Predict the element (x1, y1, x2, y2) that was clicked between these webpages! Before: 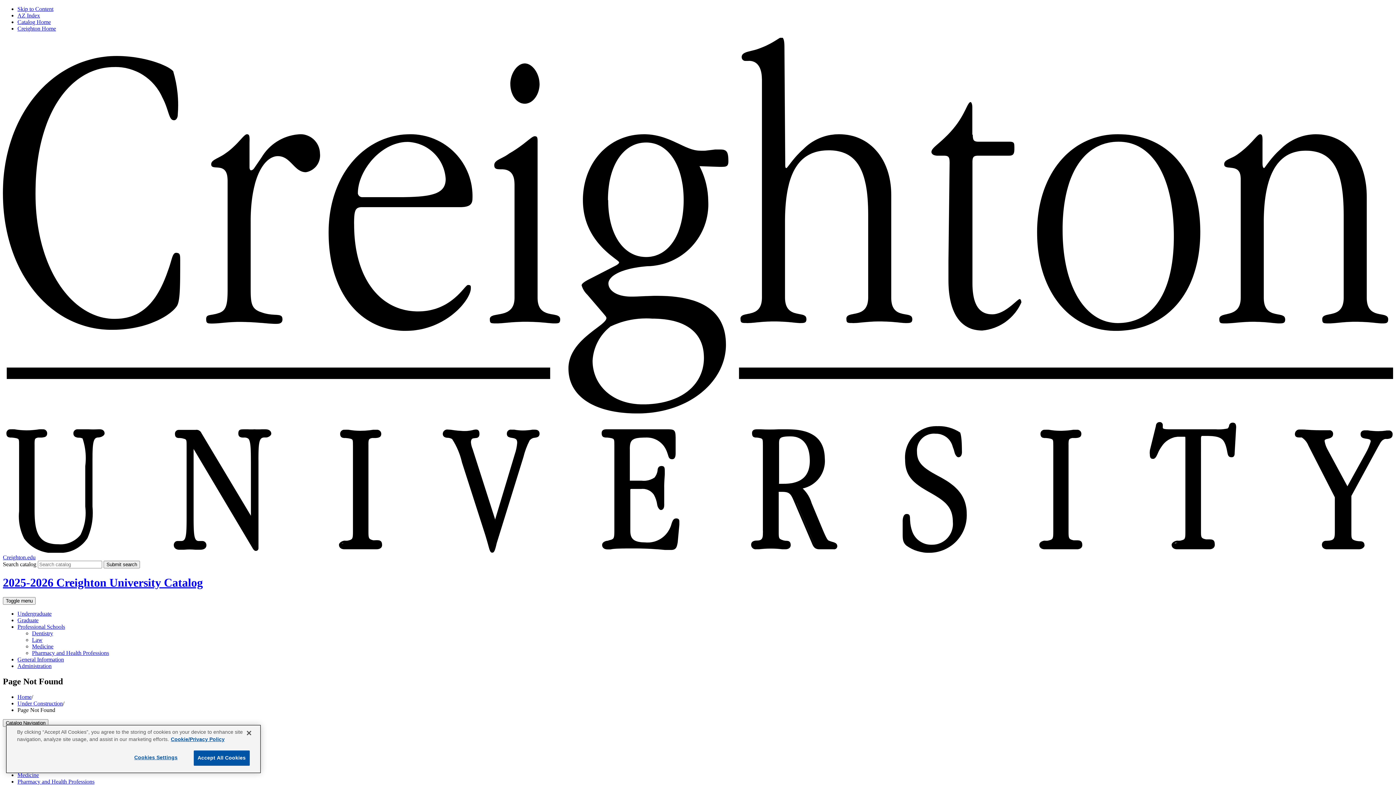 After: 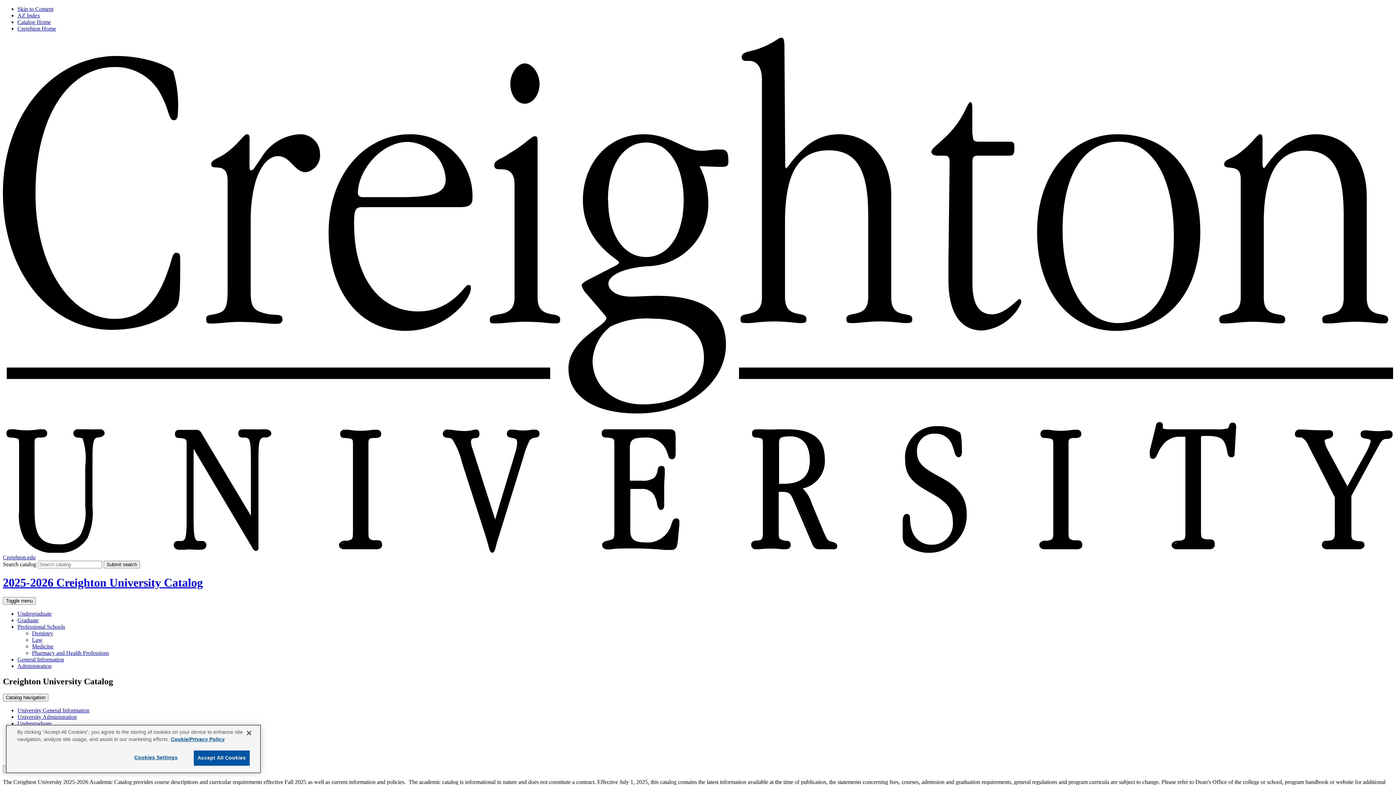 Action: label: 2025-2026 Creighton University Catalog bbox: (2, 576, 202, 589)